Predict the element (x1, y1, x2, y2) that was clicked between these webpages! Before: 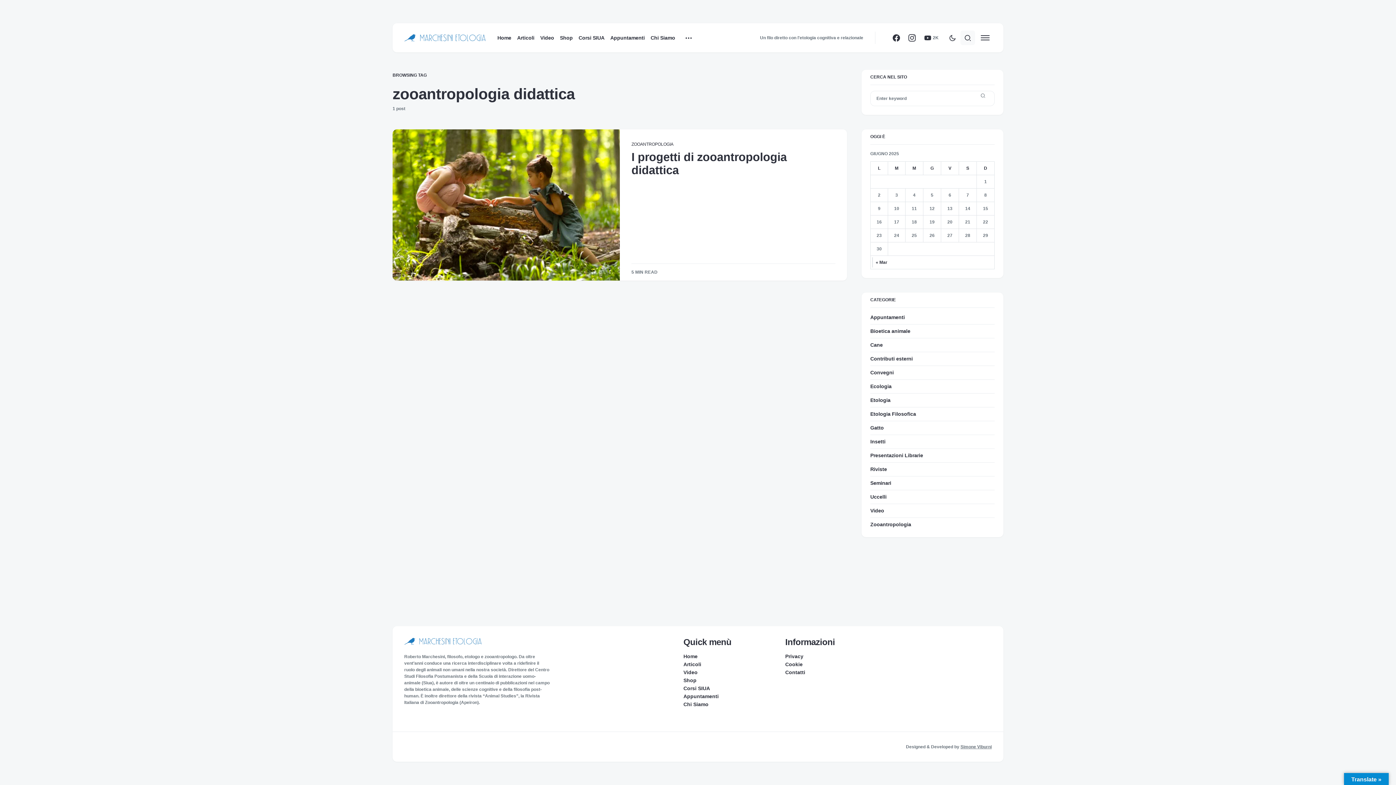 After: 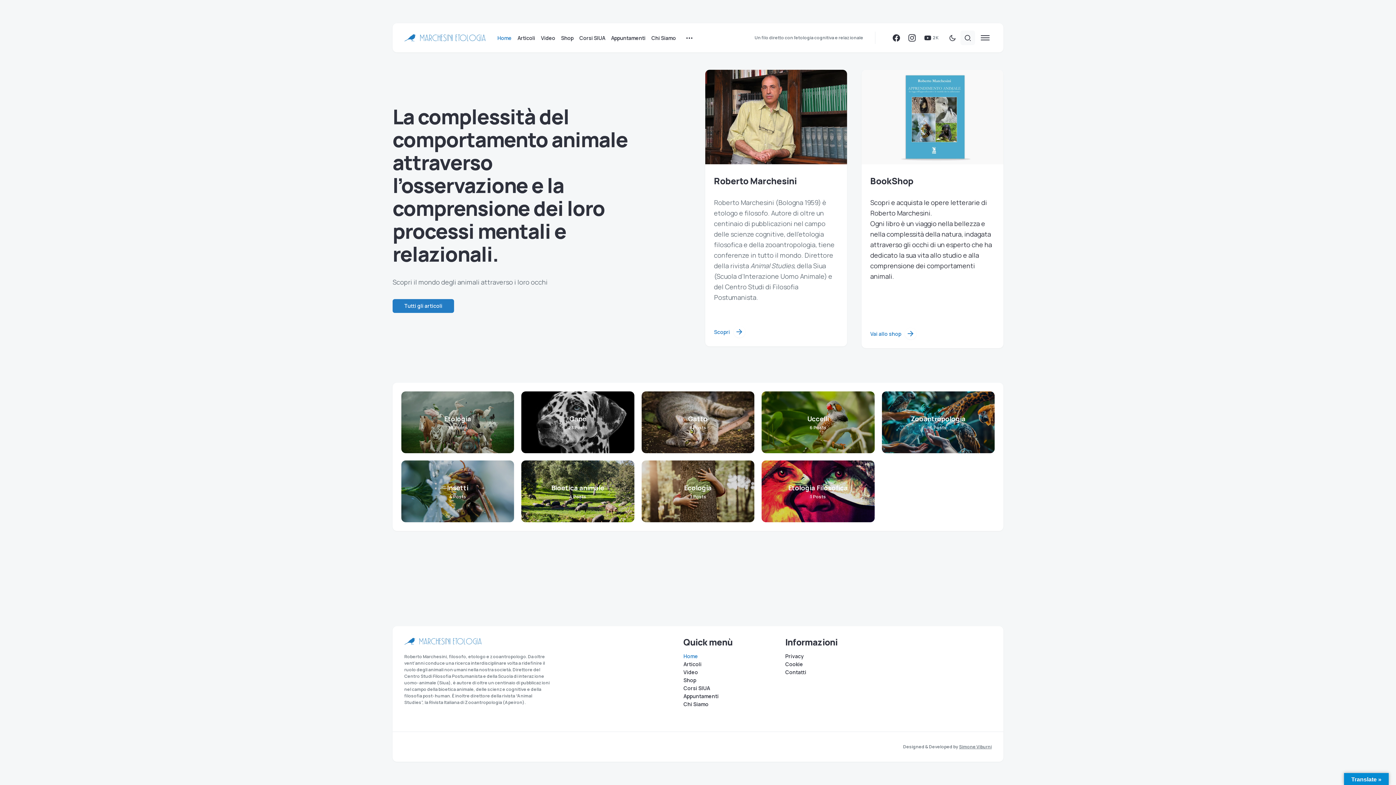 Action: bbox: (404, 638, 481, 645)